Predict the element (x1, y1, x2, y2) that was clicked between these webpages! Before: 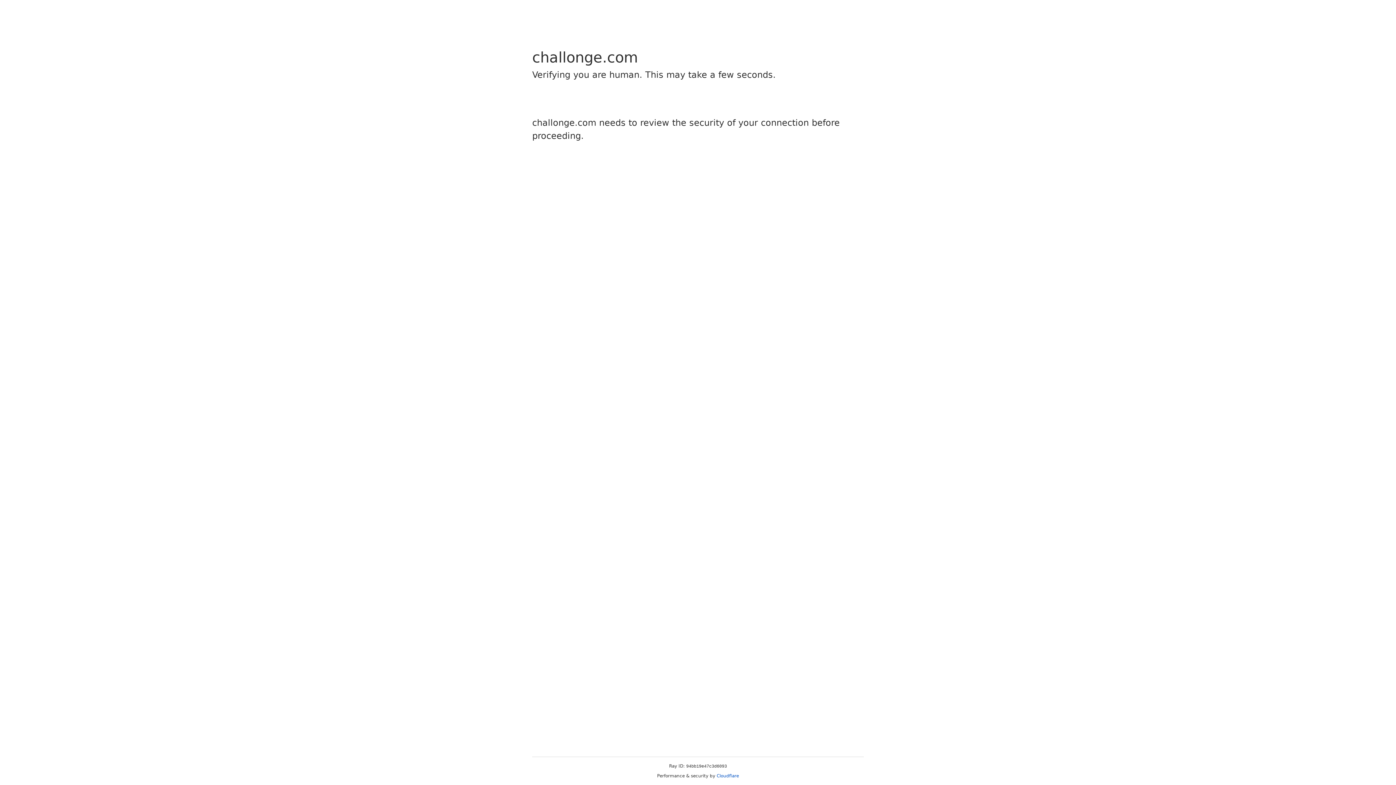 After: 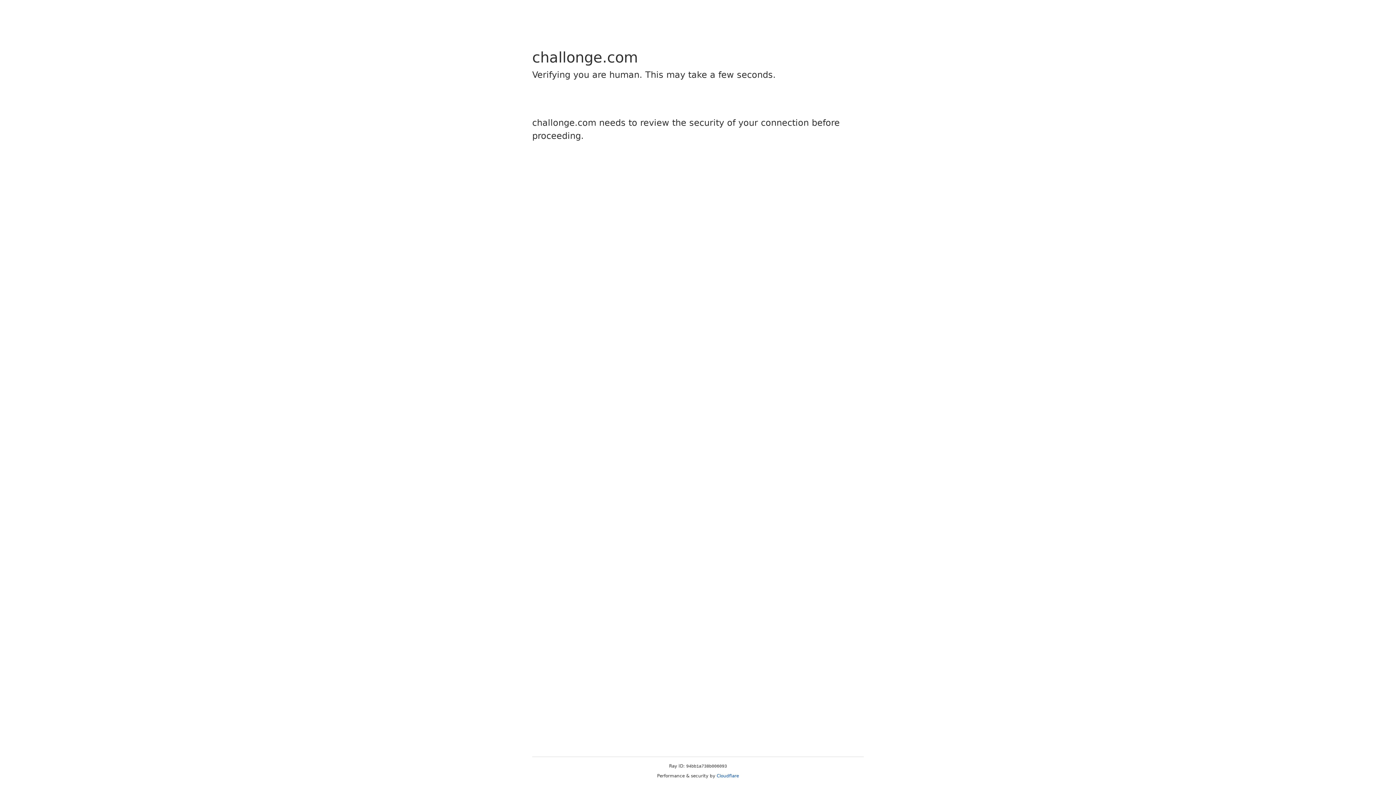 Action: label: Cloudflare bbox: (716, 773, 739, 778)